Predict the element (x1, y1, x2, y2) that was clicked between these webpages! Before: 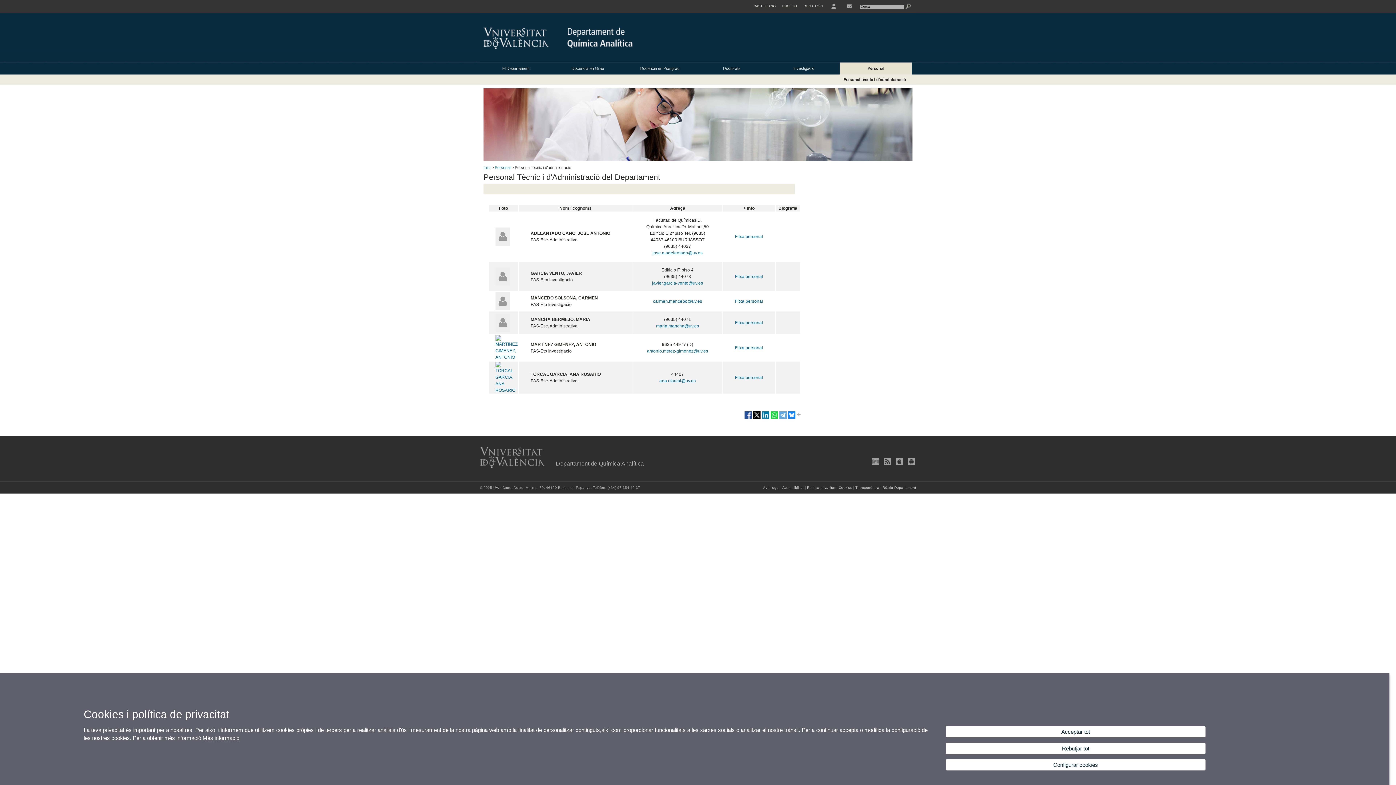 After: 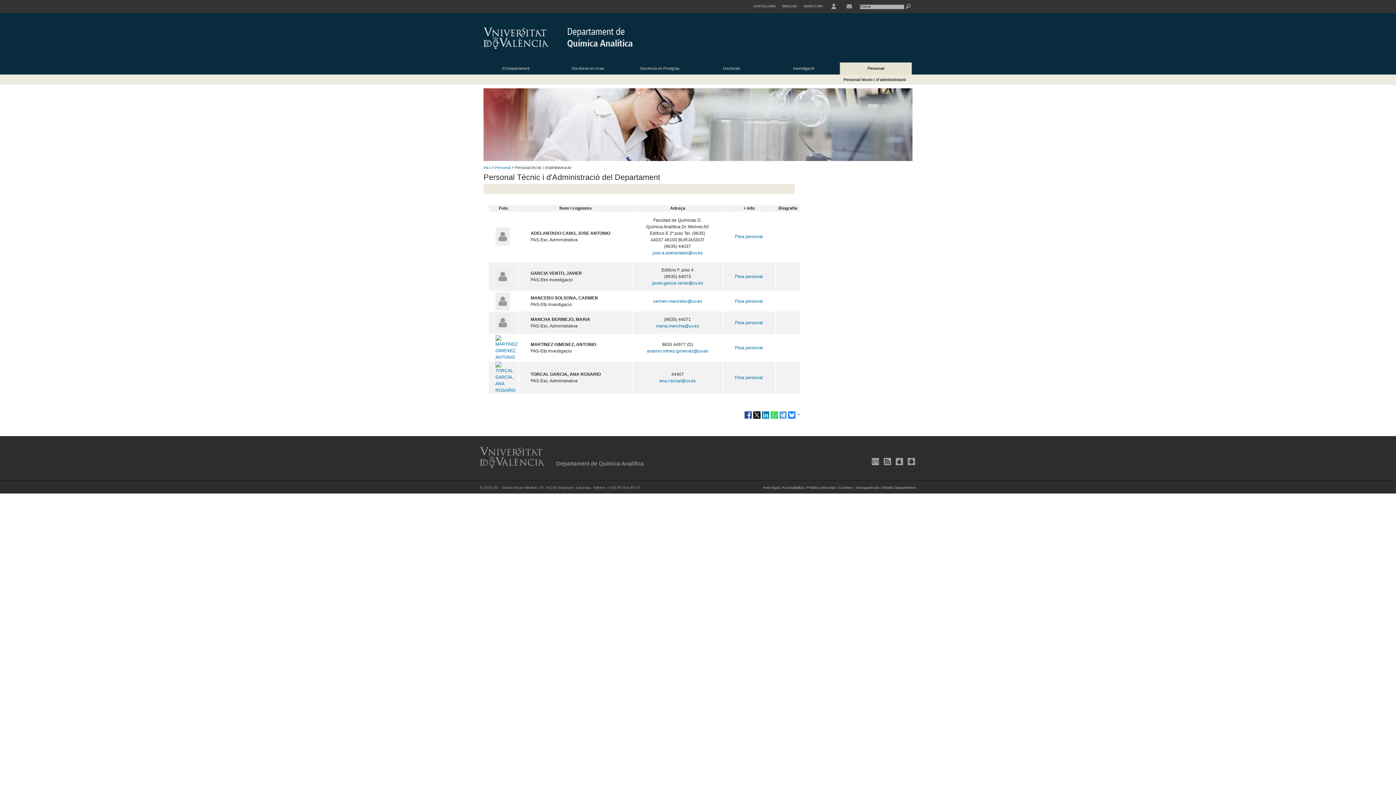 Action: label: Rebutjar tot bbox: (946, 743, 1205, 754)